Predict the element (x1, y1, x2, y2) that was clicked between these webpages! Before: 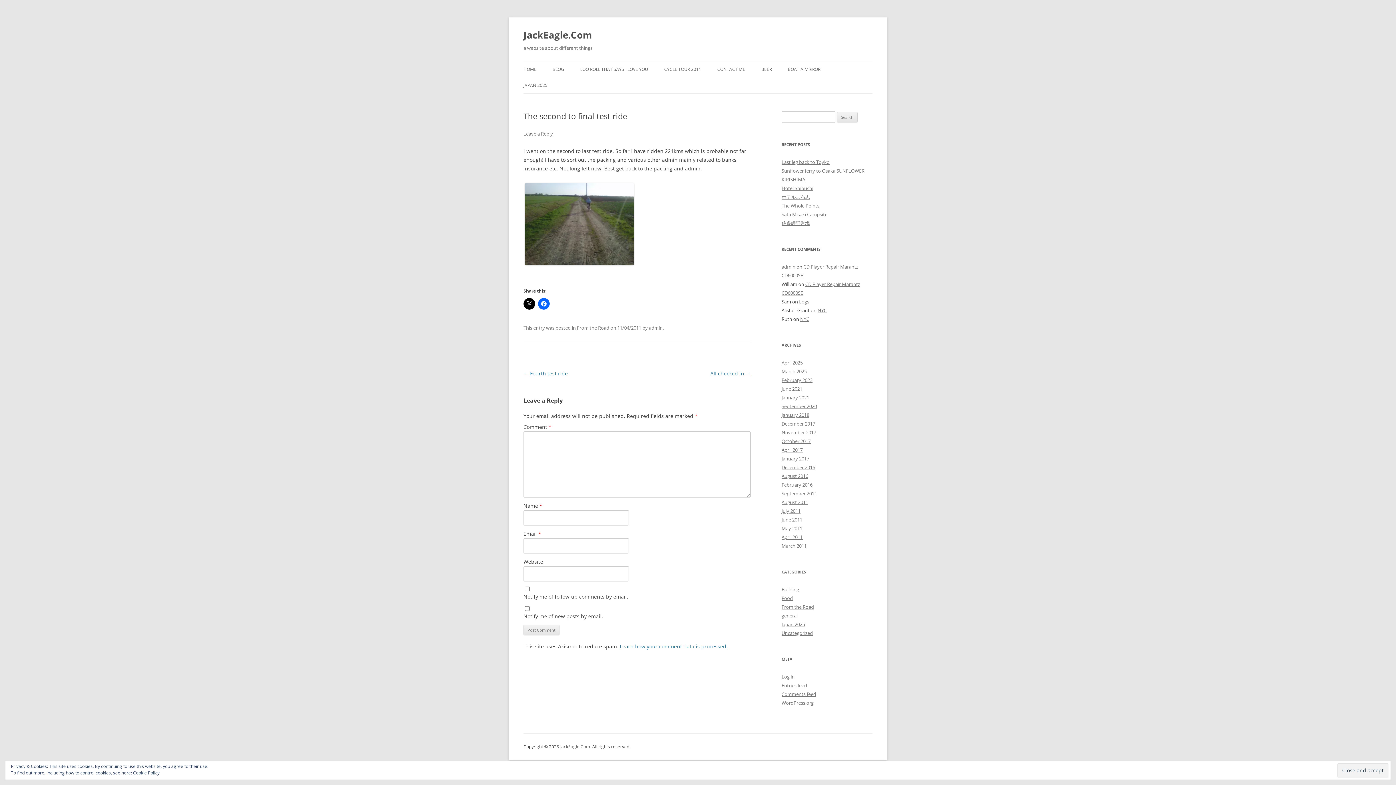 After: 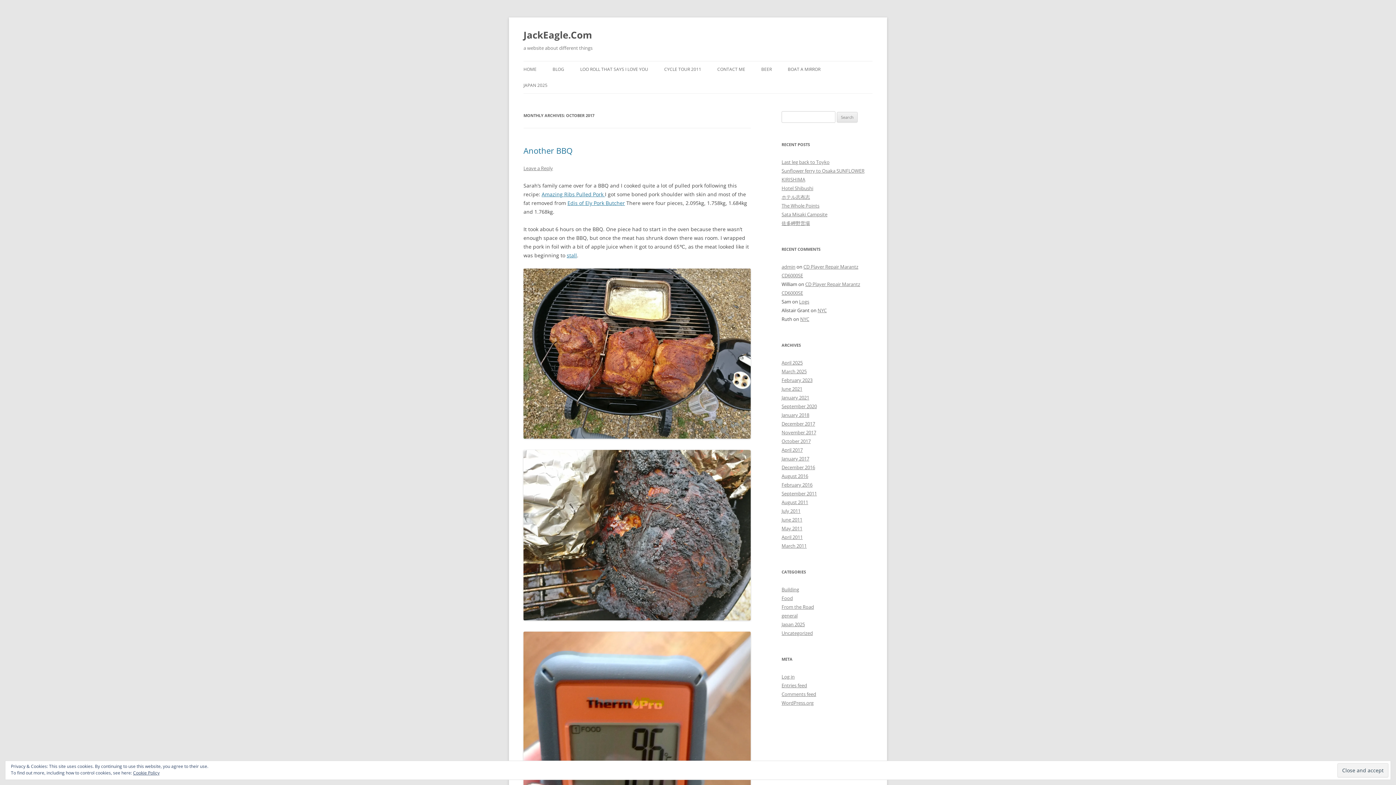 Action: bbox: (781, 438, 810, 444) label: October 2017